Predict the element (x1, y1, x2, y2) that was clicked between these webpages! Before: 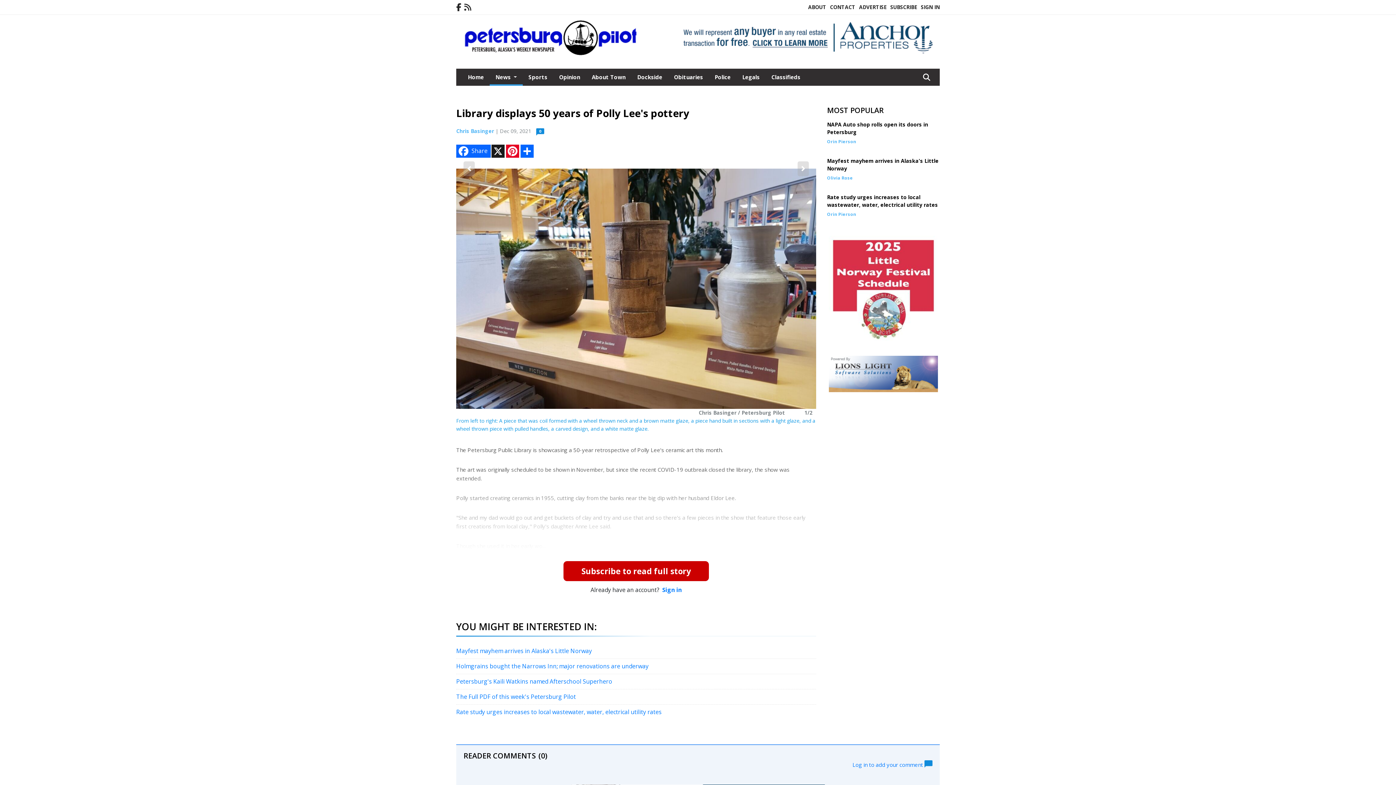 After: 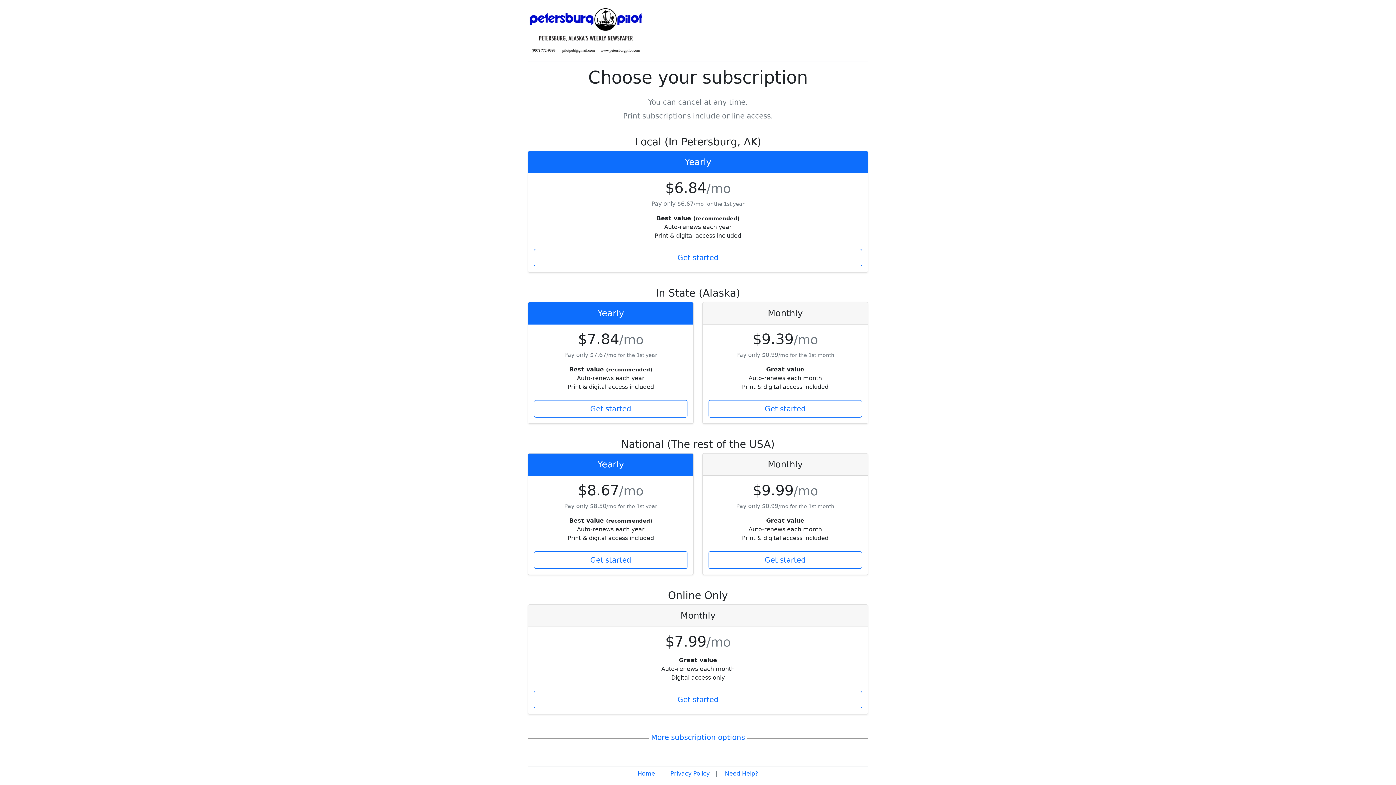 Action: label: Subscribe to read full story bbox: (563, 561, 709, 581)